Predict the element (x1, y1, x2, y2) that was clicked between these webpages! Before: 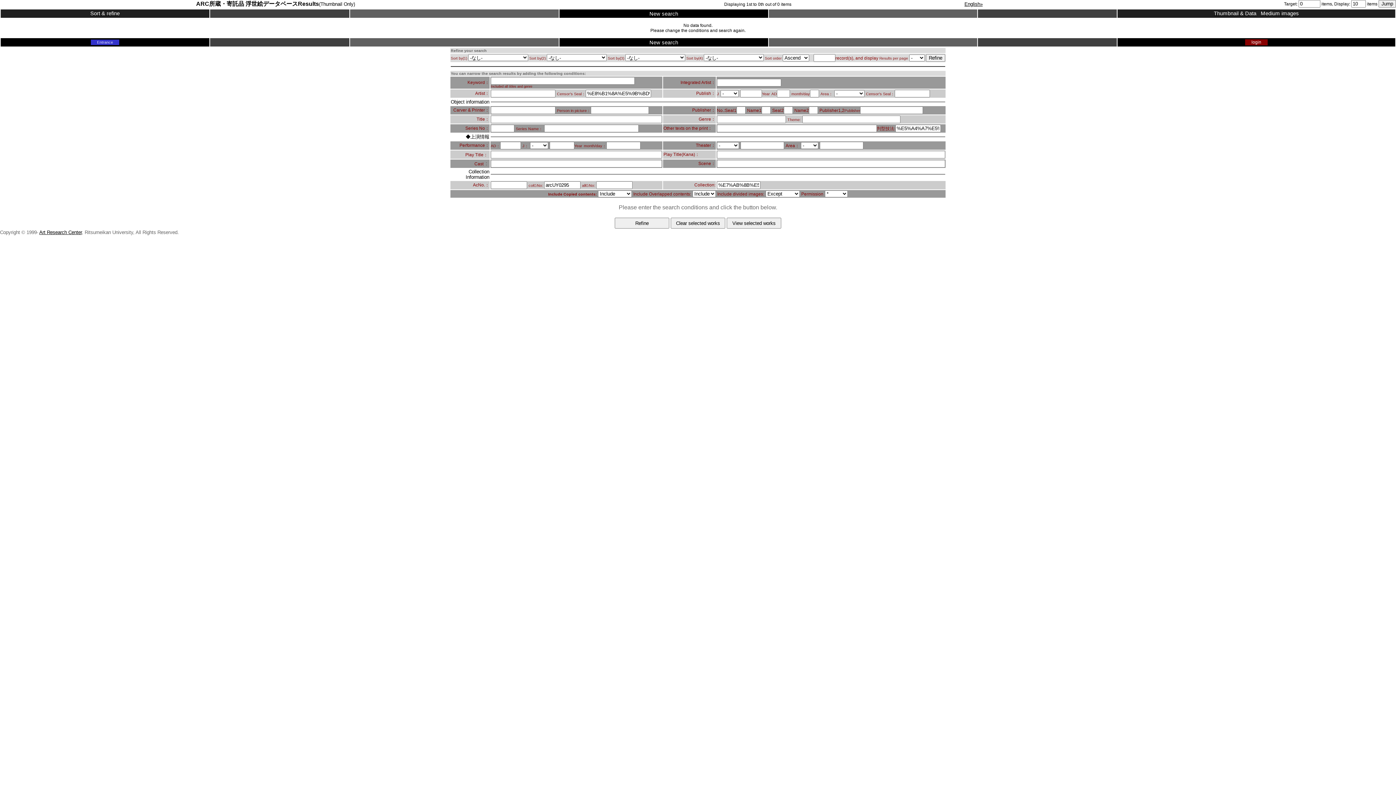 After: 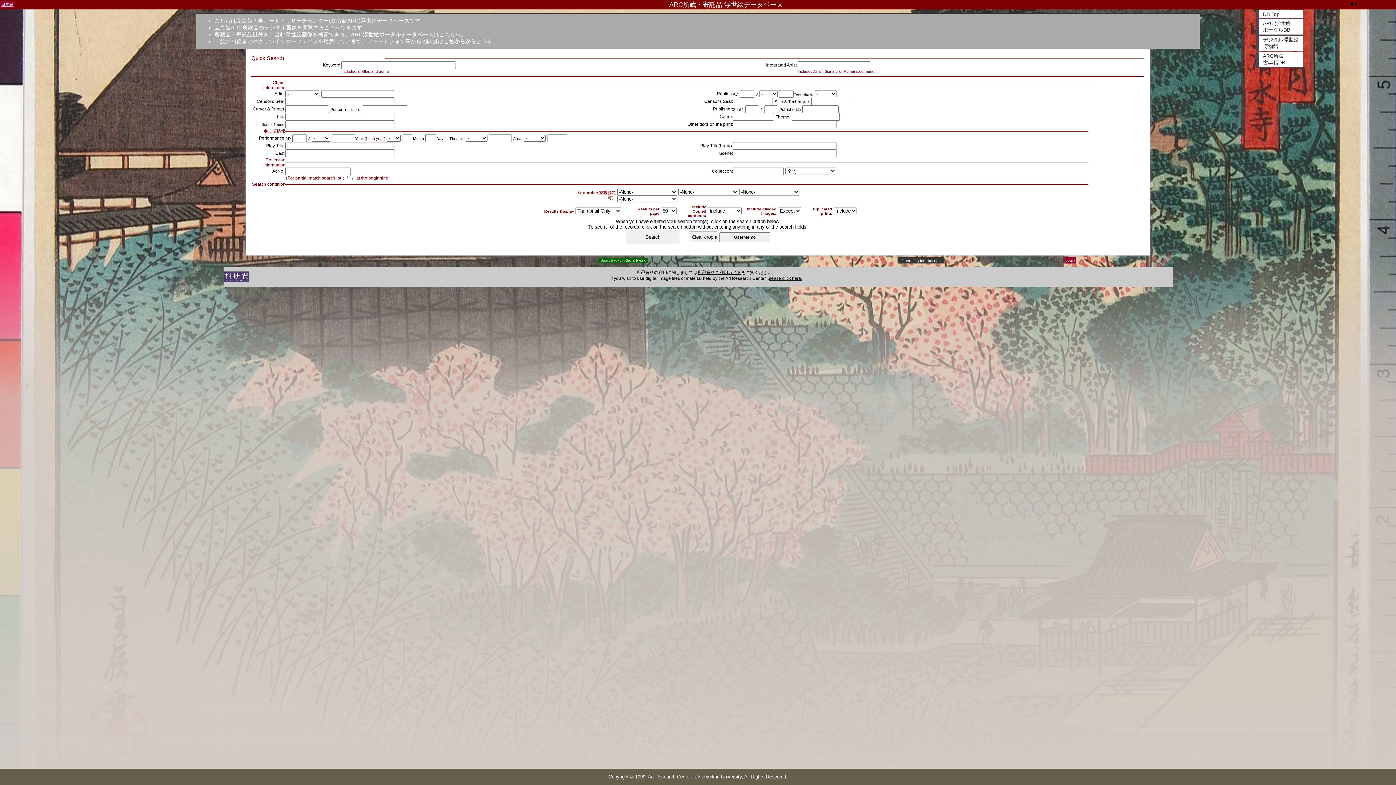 Action: bbox: (644, 10, 683, 16) label: New search